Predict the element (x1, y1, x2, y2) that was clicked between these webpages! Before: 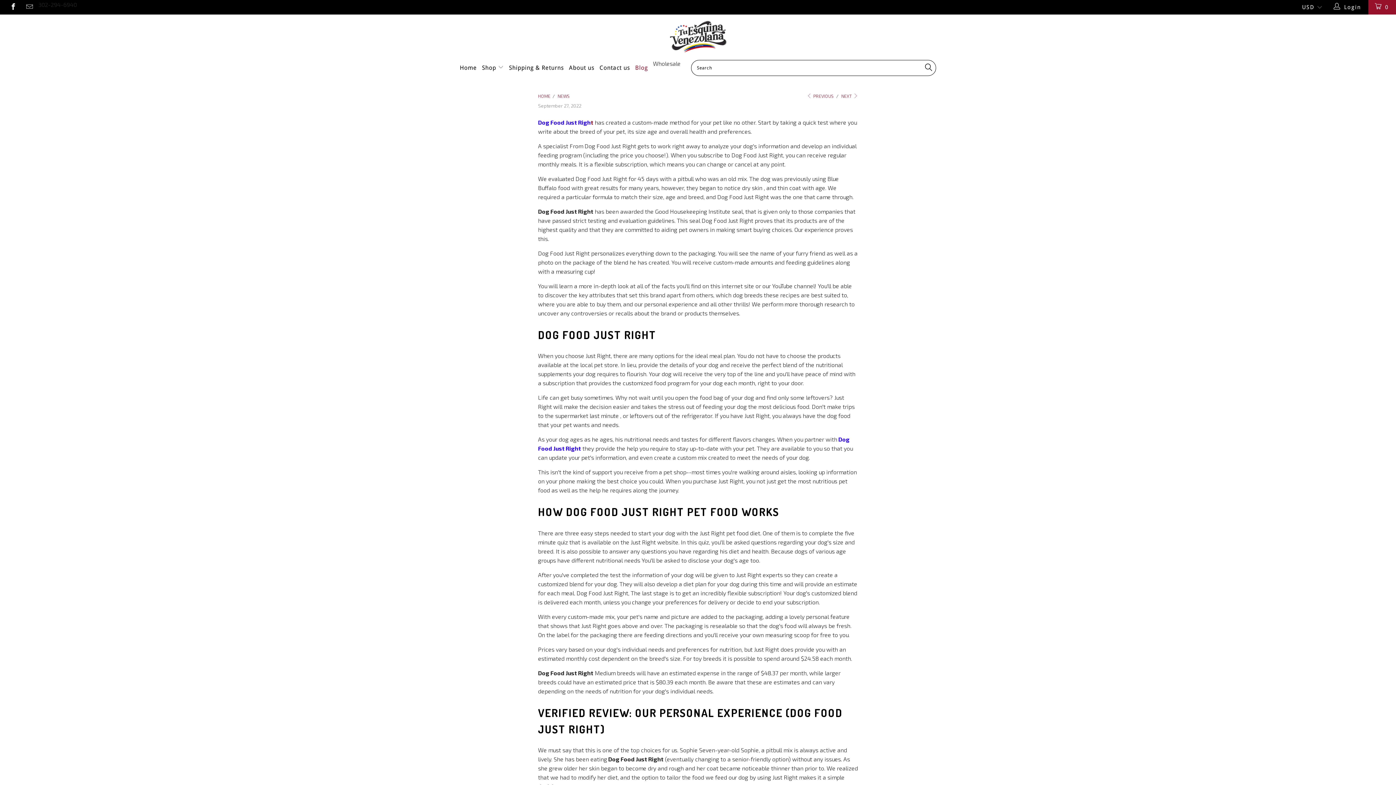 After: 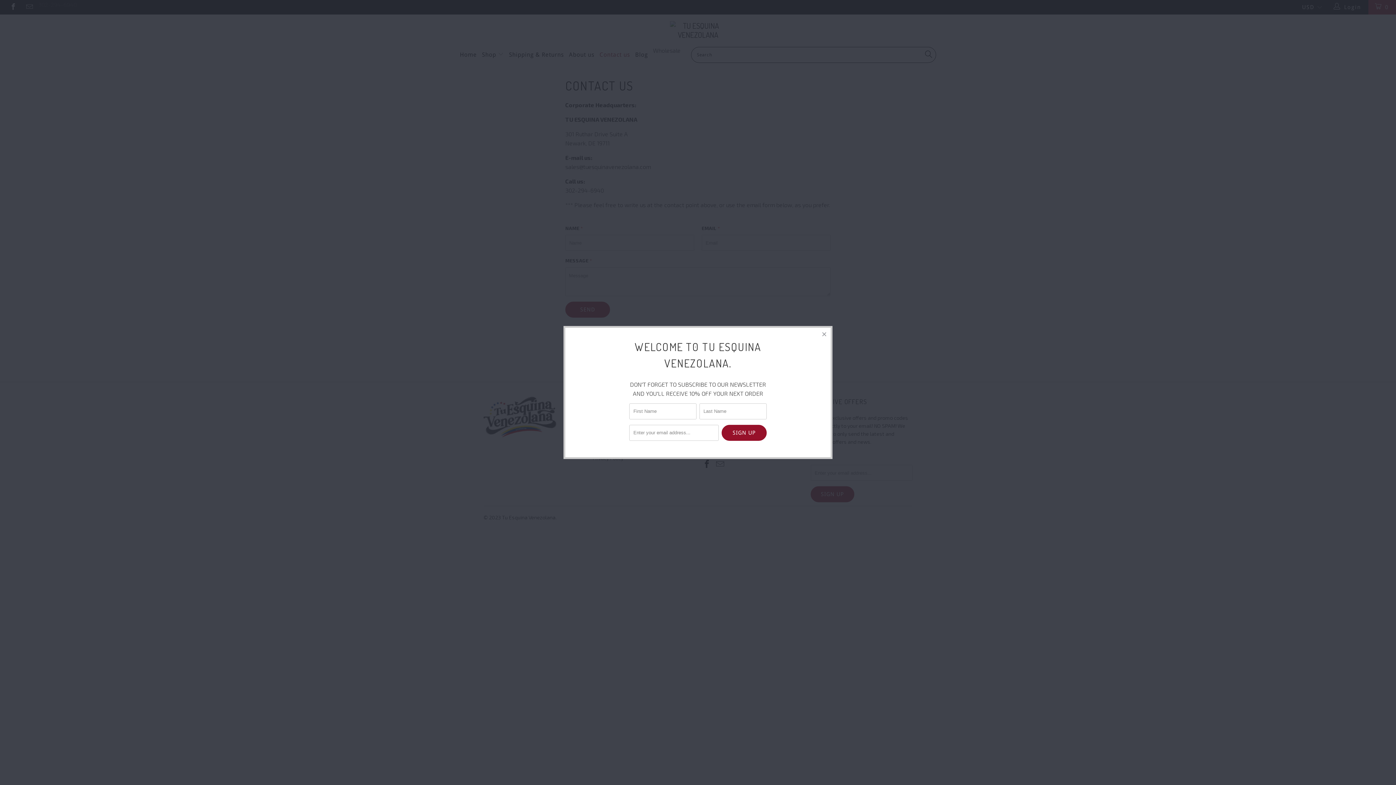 Action: bbox: (599, 58, 630, 77) label: Contact us